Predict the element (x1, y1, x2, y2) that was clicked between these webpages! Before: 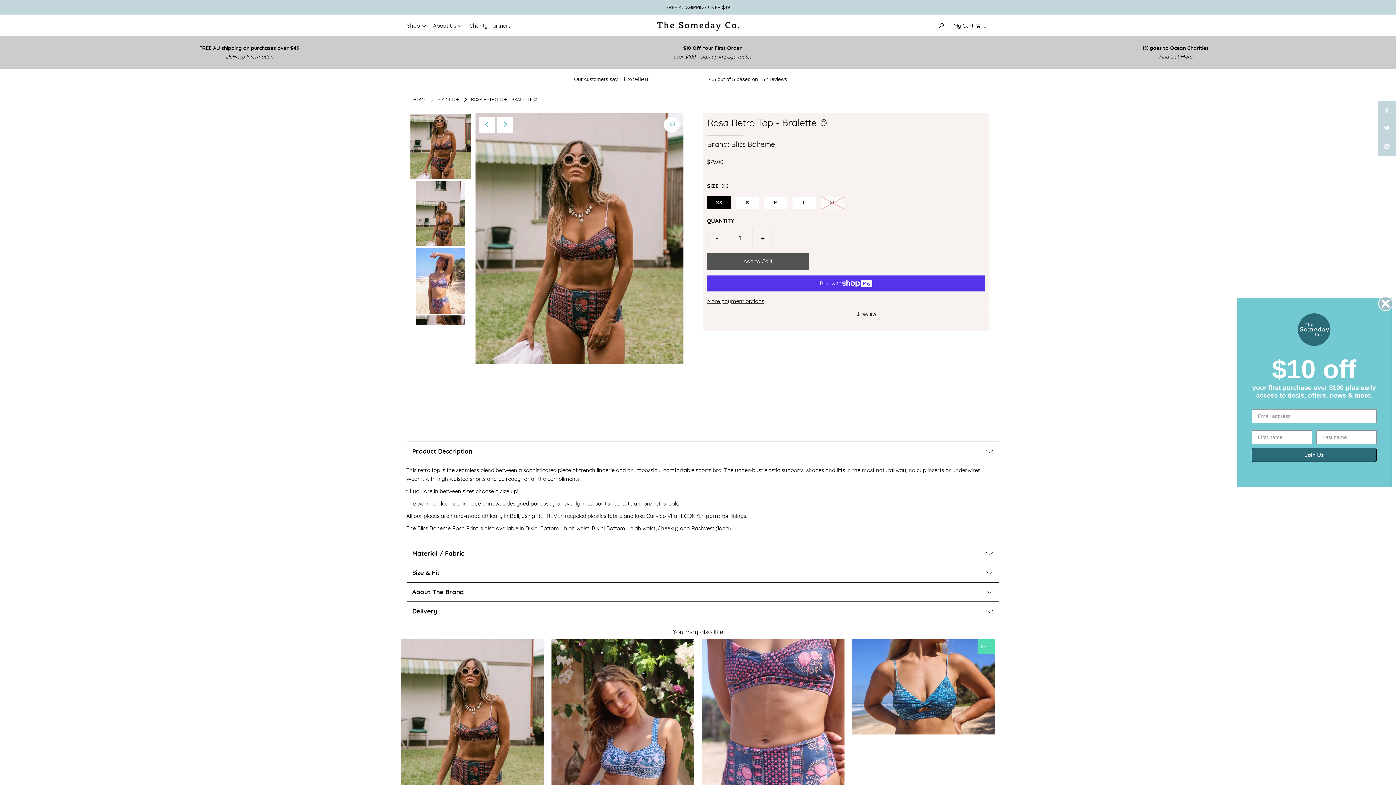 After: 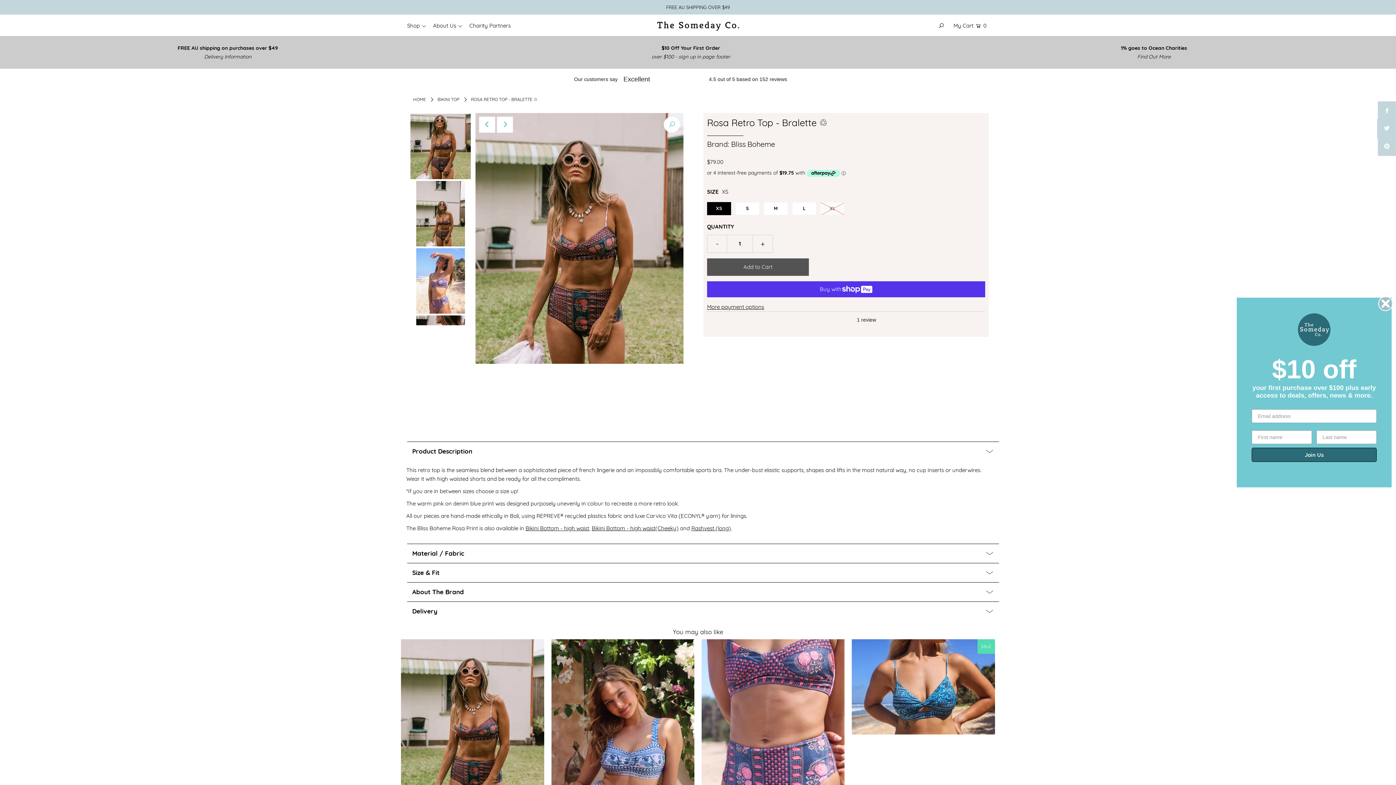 Action: bbox: (1378, 119, 1396, 137)